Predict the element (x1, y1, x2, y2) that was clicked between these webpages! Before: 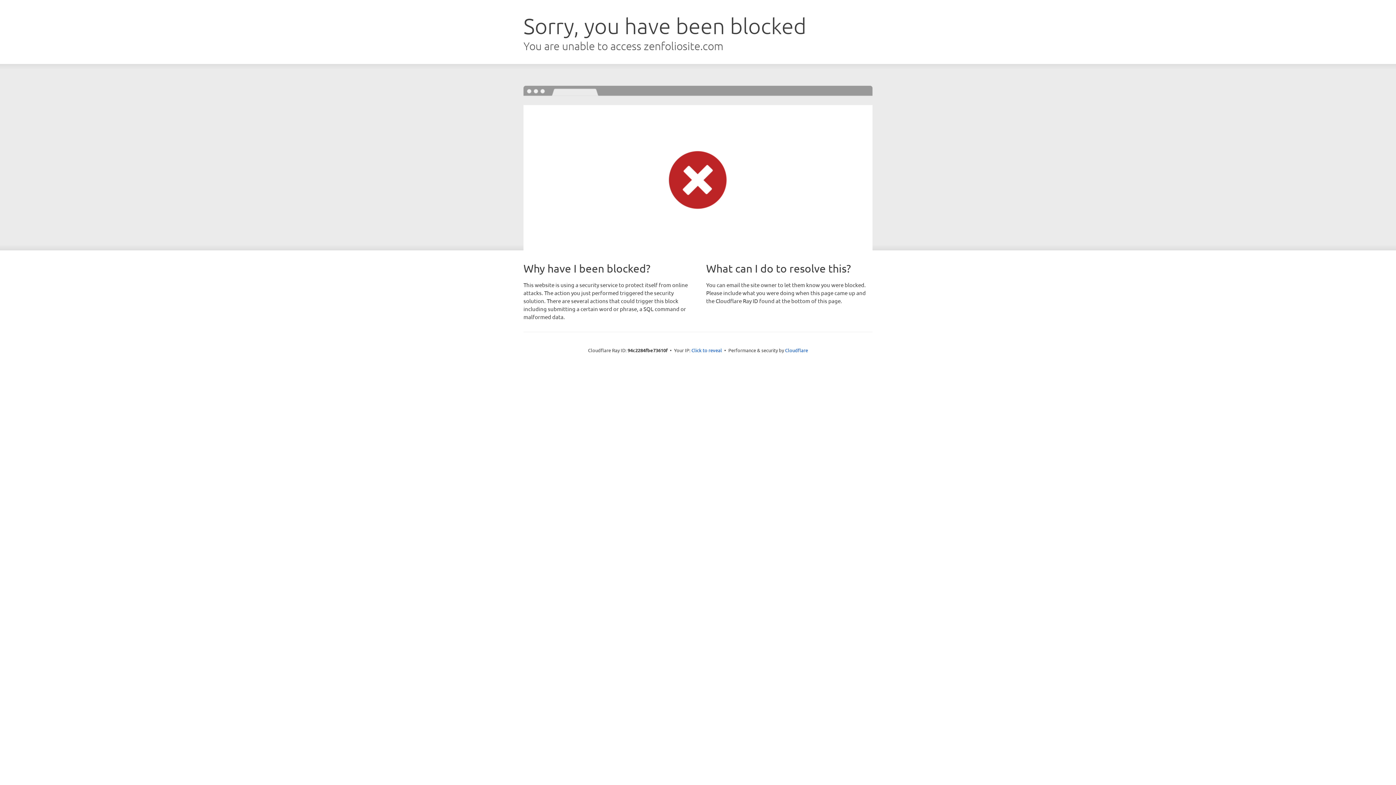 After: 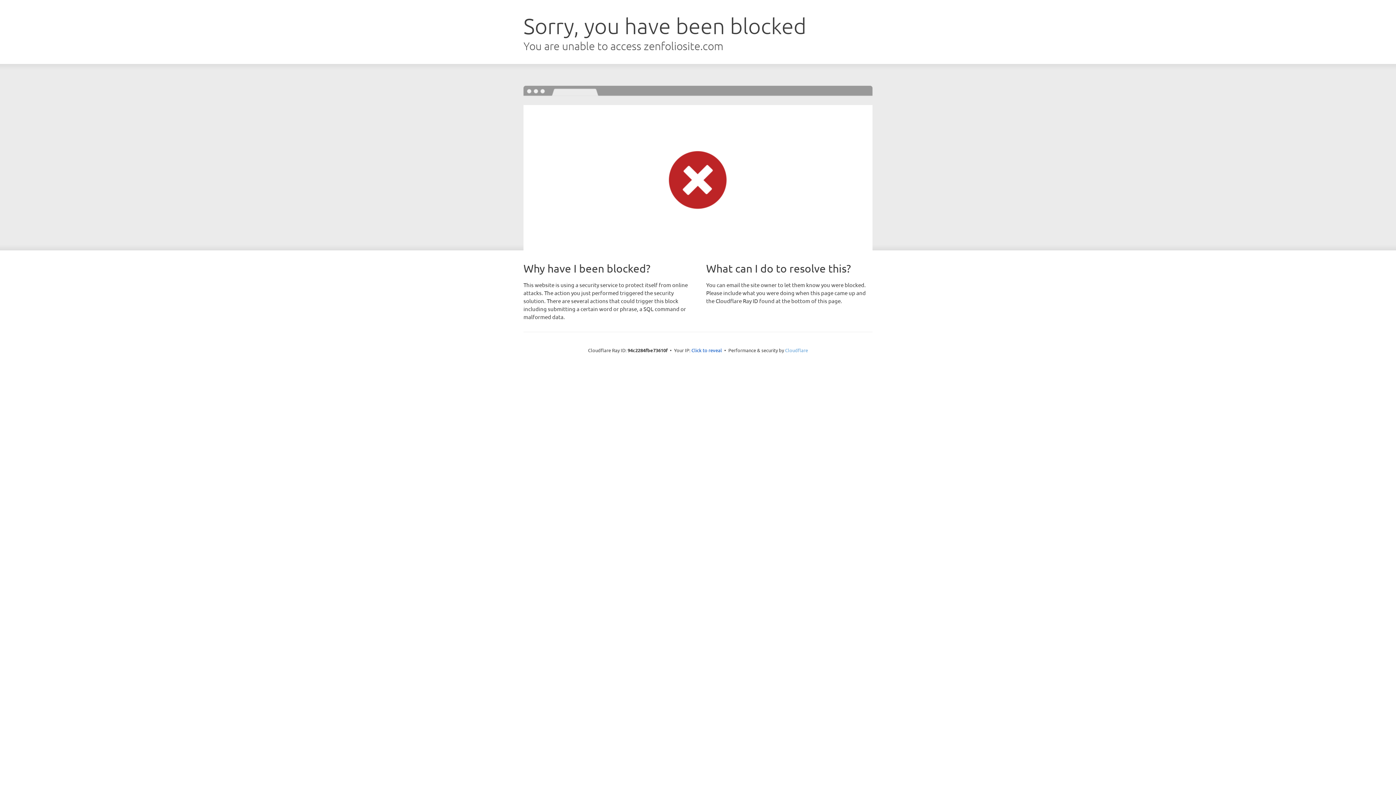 Action: bbox: (785, 347, 808, 353) label: Cloudflare